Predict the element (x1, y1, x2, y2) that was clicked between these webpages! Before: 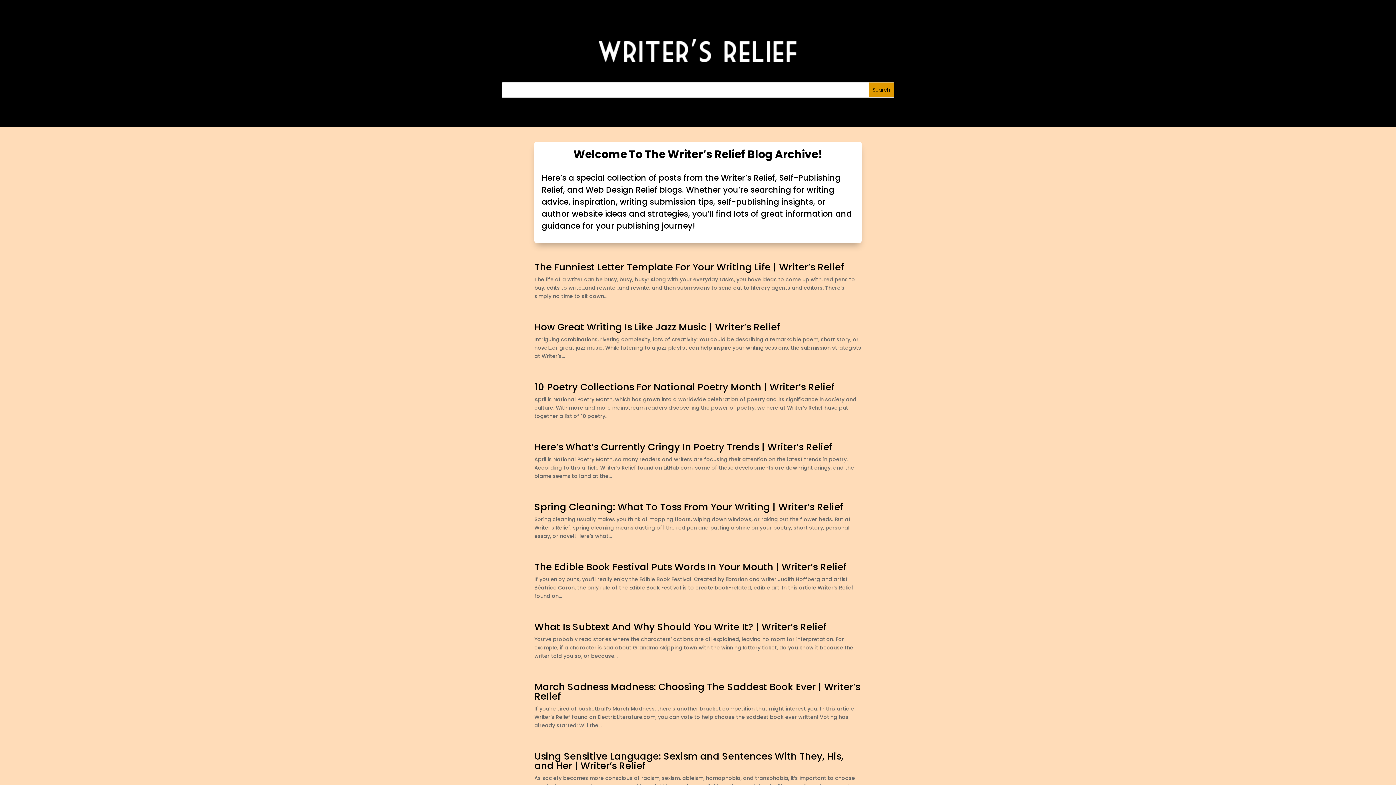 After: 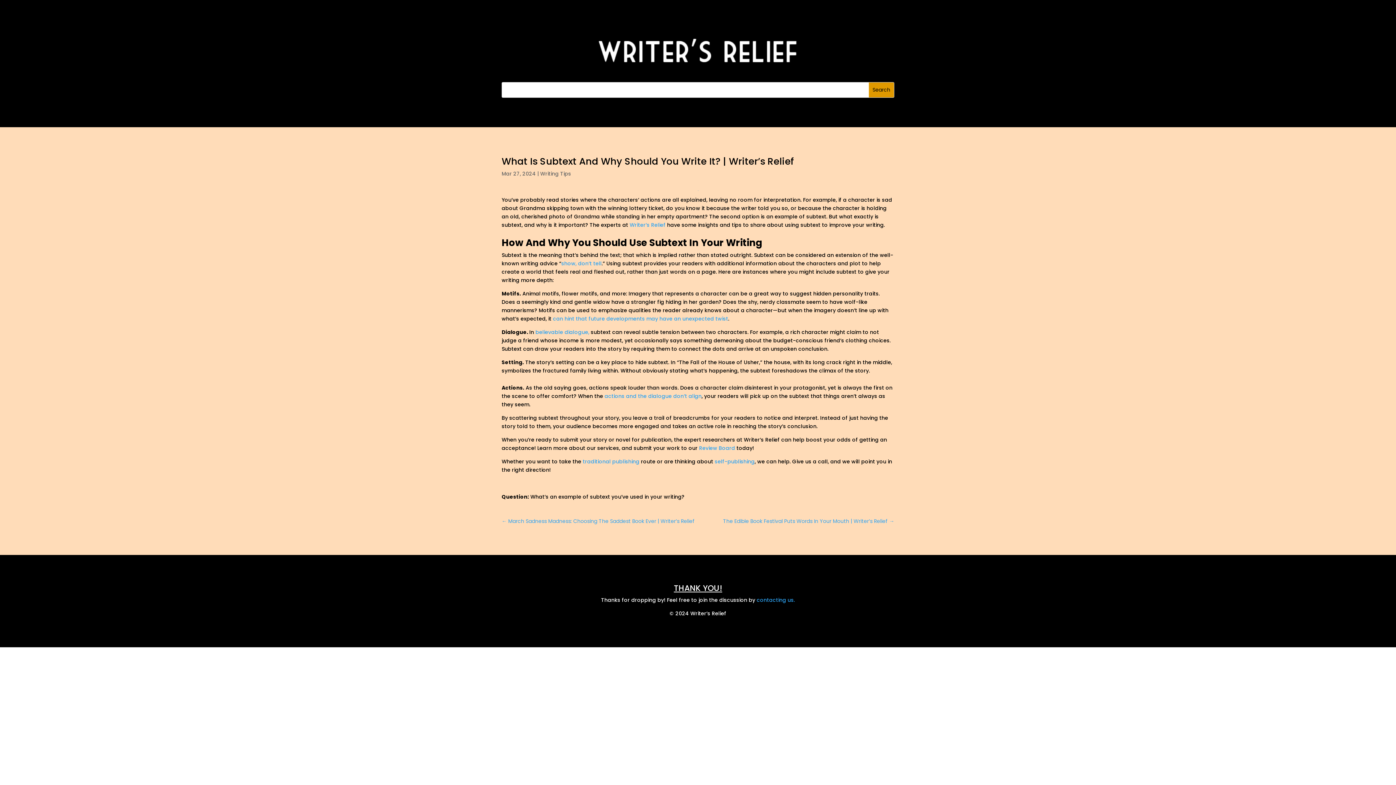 Action: label: What Is Subtext And Why Should You Write It? | Writer’s Relief bbox: (534, 620, 826, 633)